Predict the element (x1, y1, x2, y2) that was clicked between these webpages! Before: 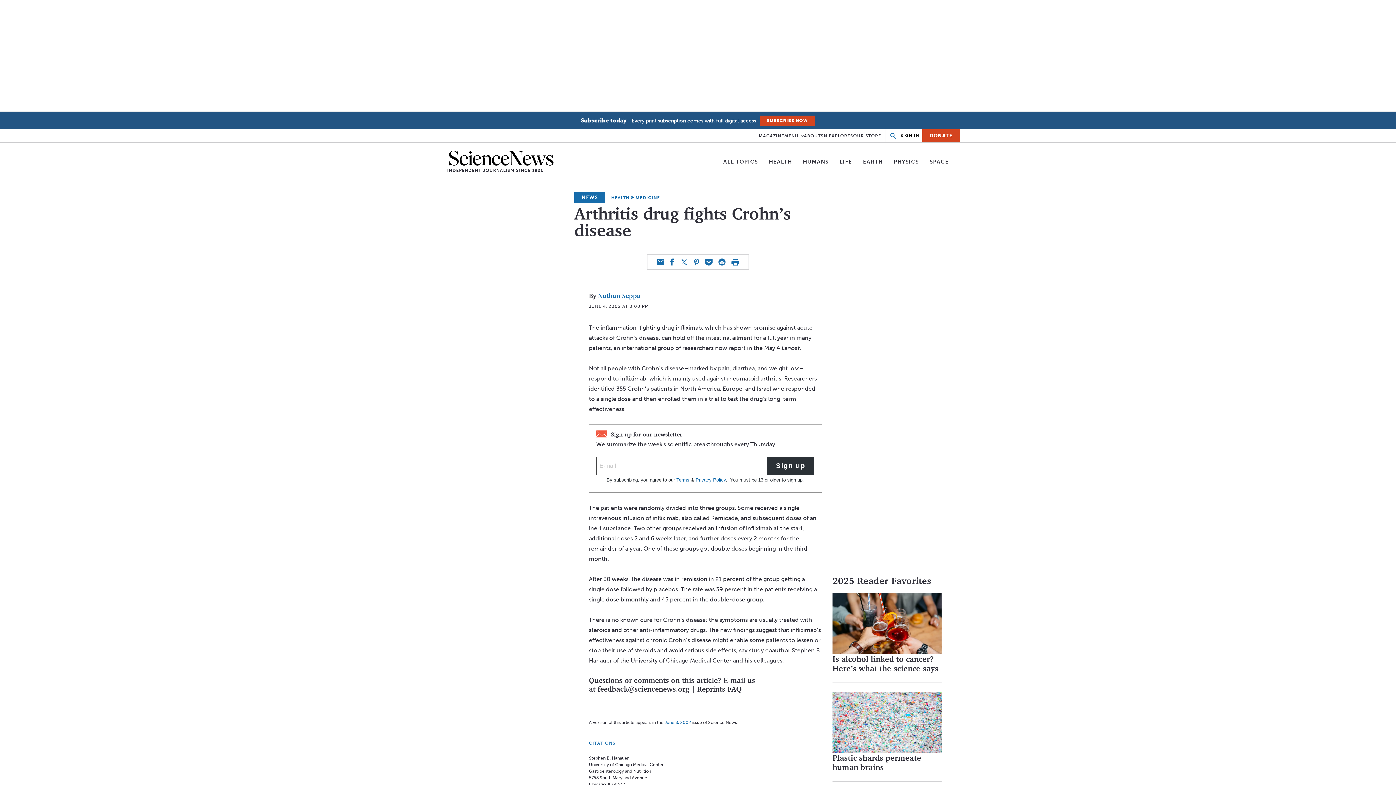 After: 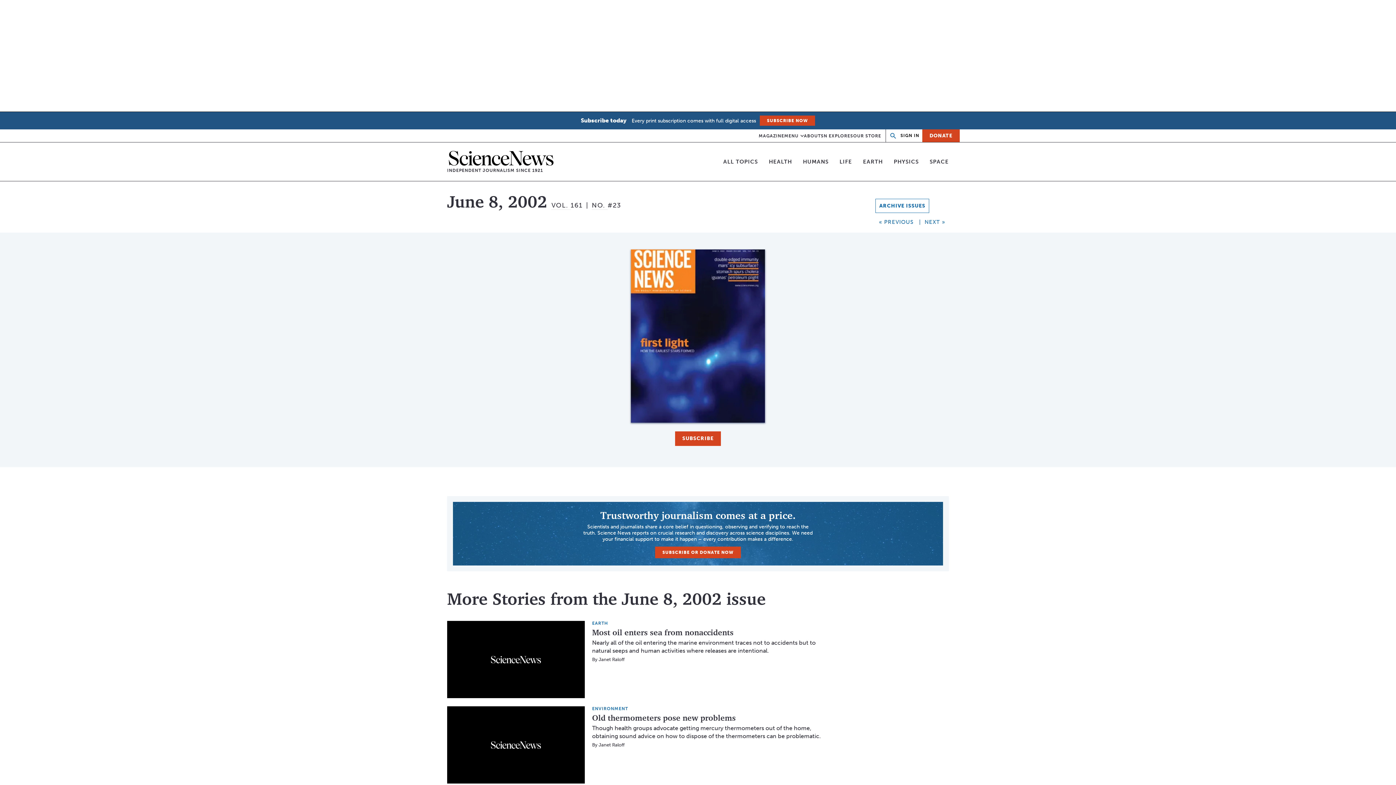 Action: label: June 8, 2002 bbox: (664, 720, 691, 725)